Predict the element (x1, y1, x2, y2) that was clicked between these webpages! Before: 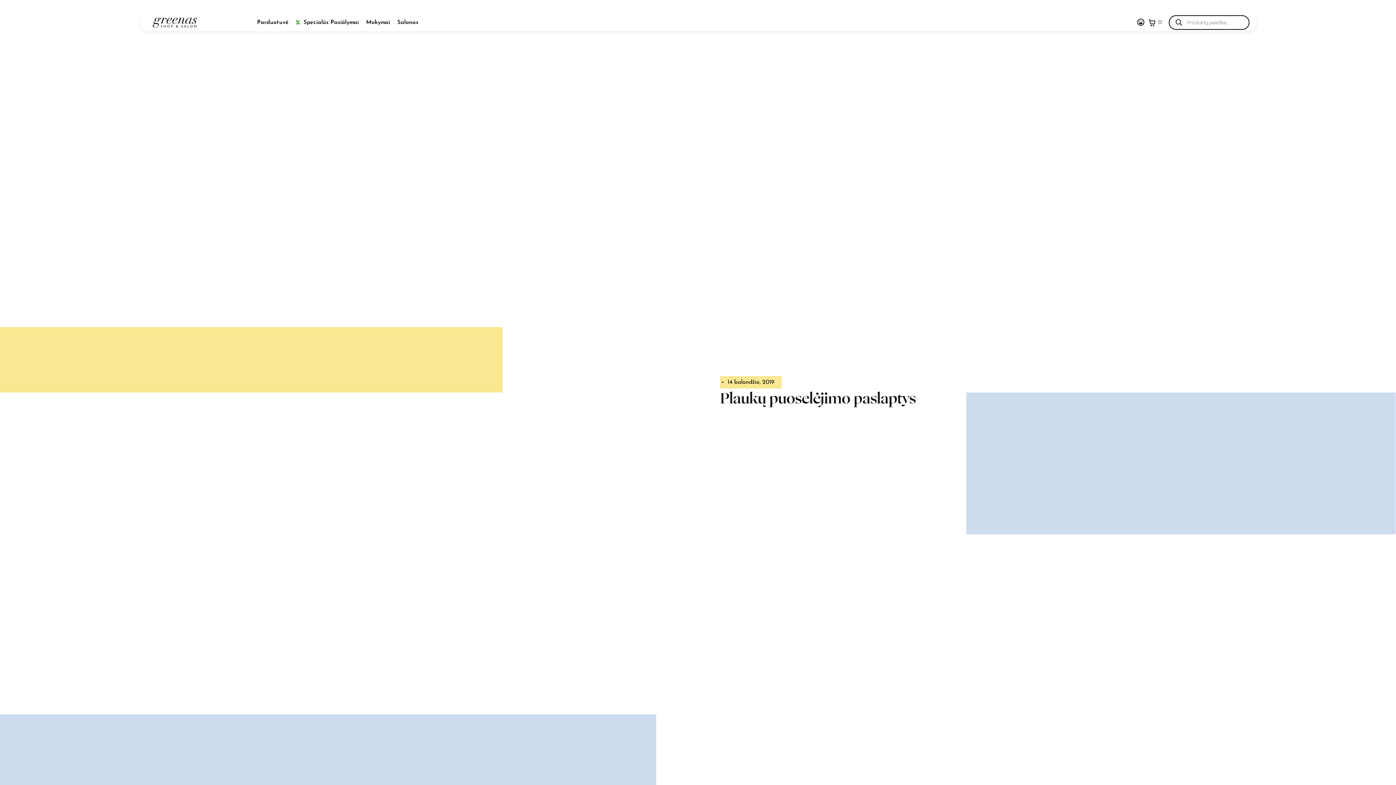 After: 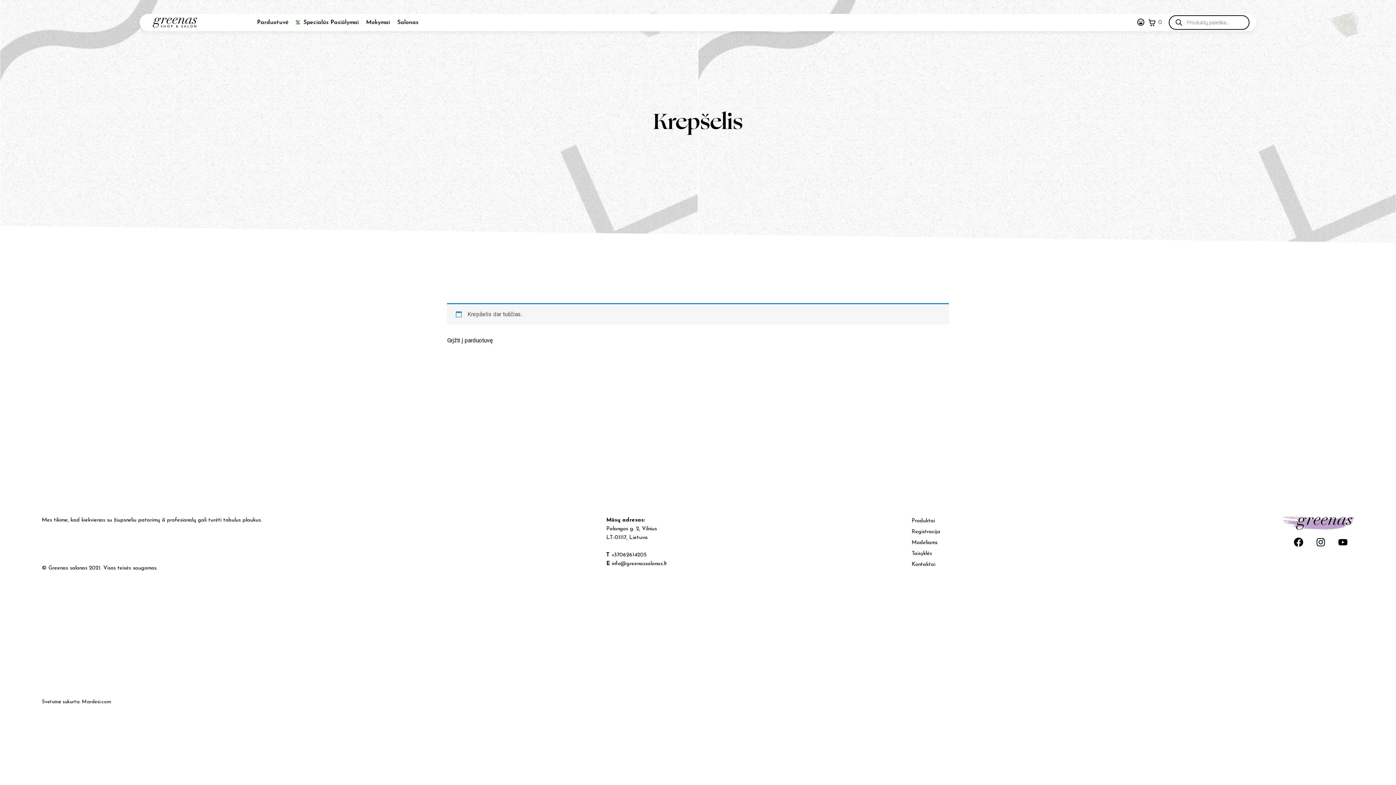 Action: bbox: (1148, 18, 1158, 26) label: 0